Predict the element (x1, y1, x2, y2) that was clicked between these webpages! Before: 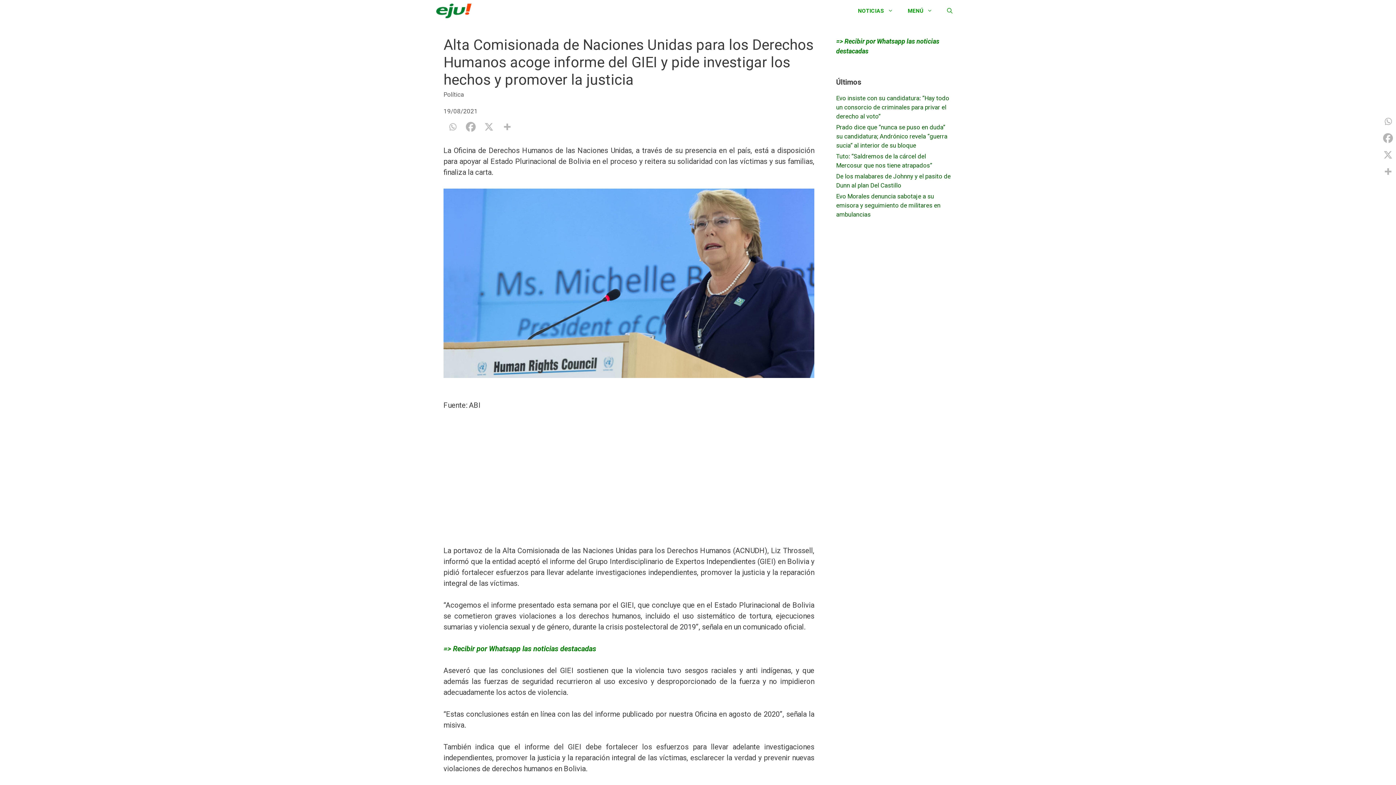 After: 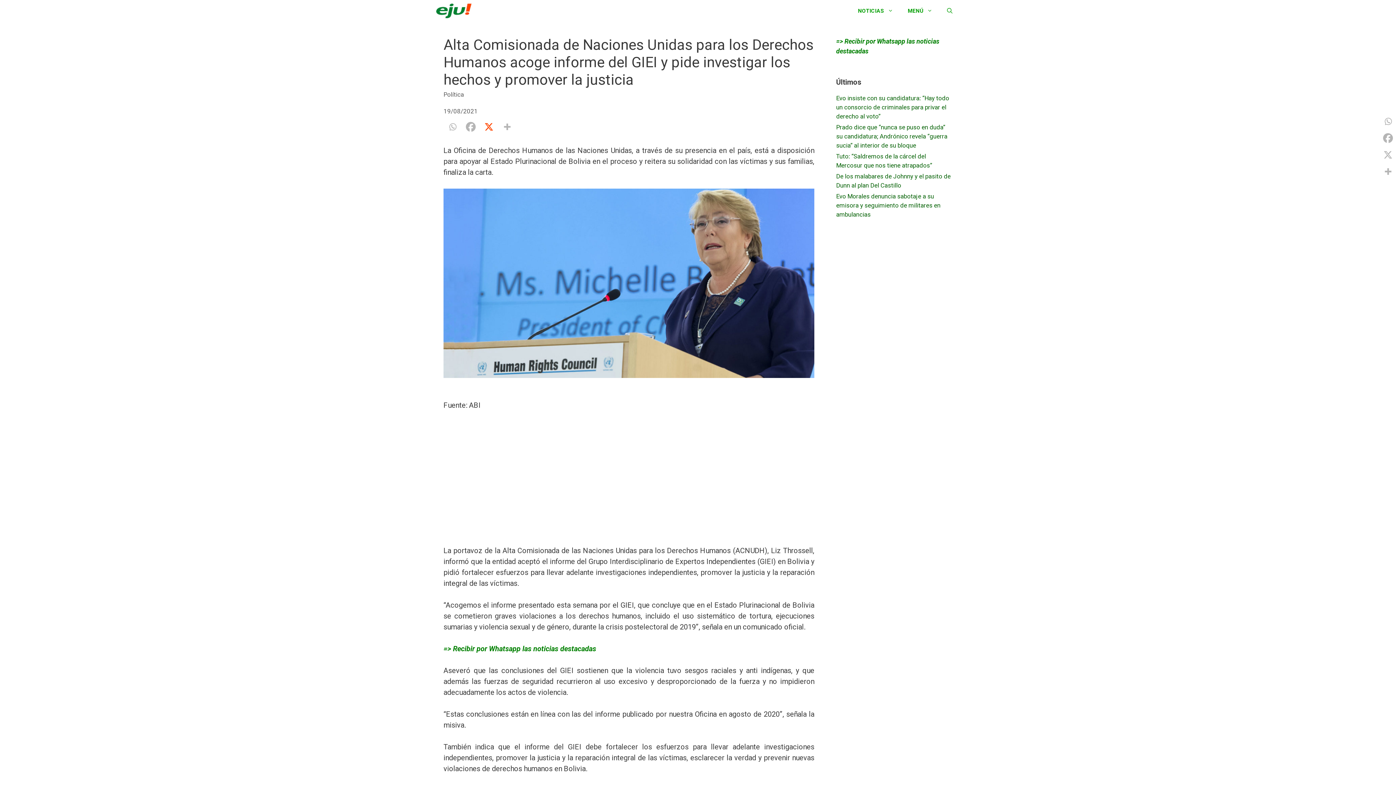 Action: label: X bbox: (480, 120, 497, 133)